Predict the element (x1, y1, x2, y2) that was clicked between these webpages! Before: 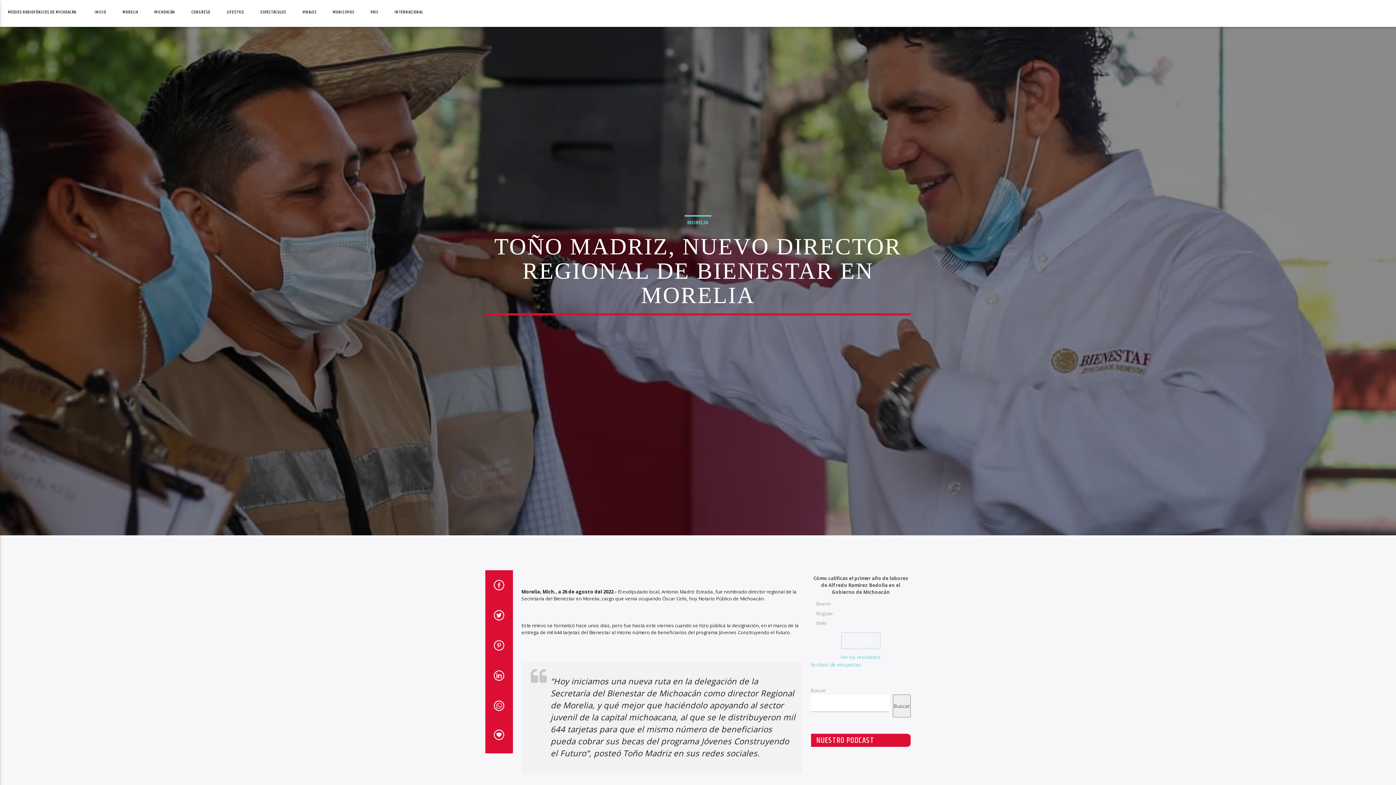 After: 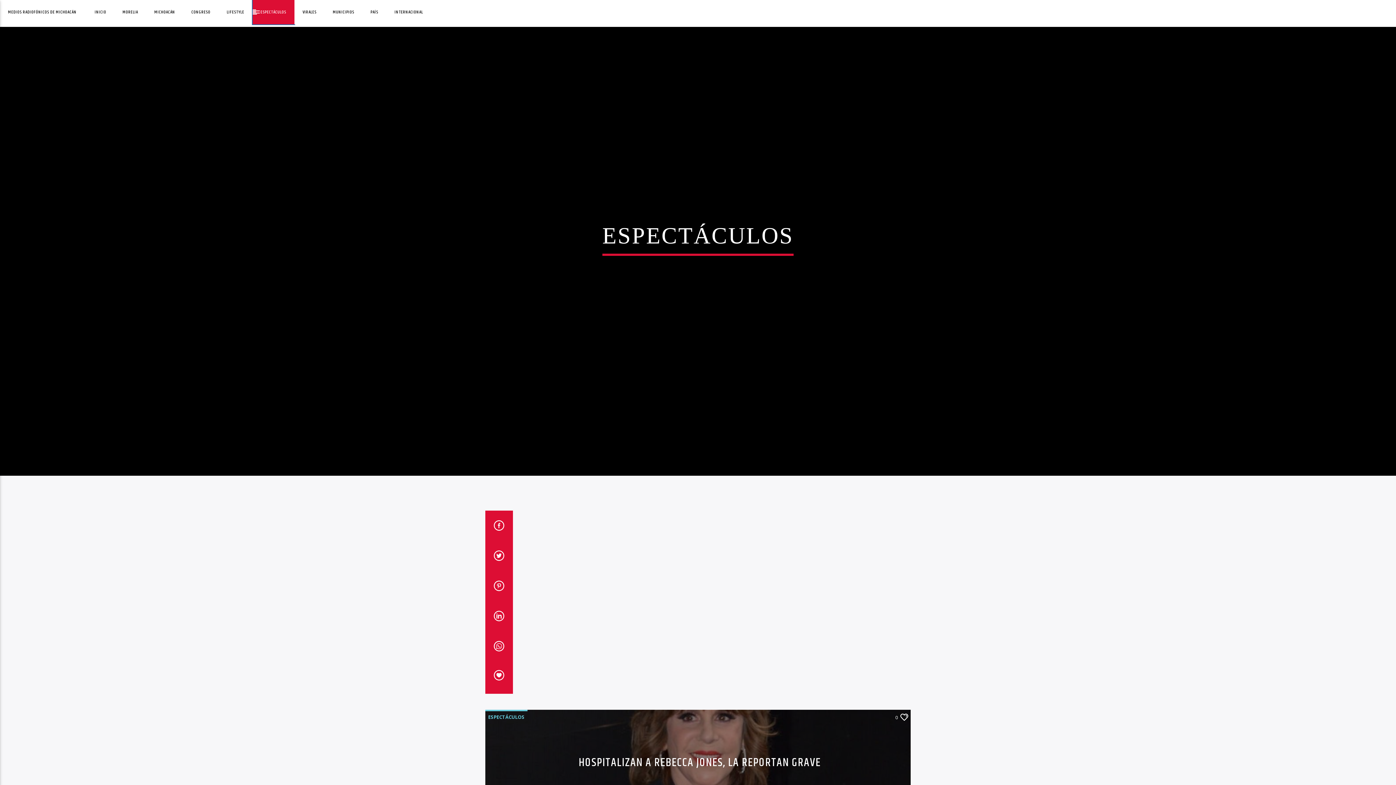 Action: label: ESPECTÁCULOS bbox: (252, 0, 294, 24)